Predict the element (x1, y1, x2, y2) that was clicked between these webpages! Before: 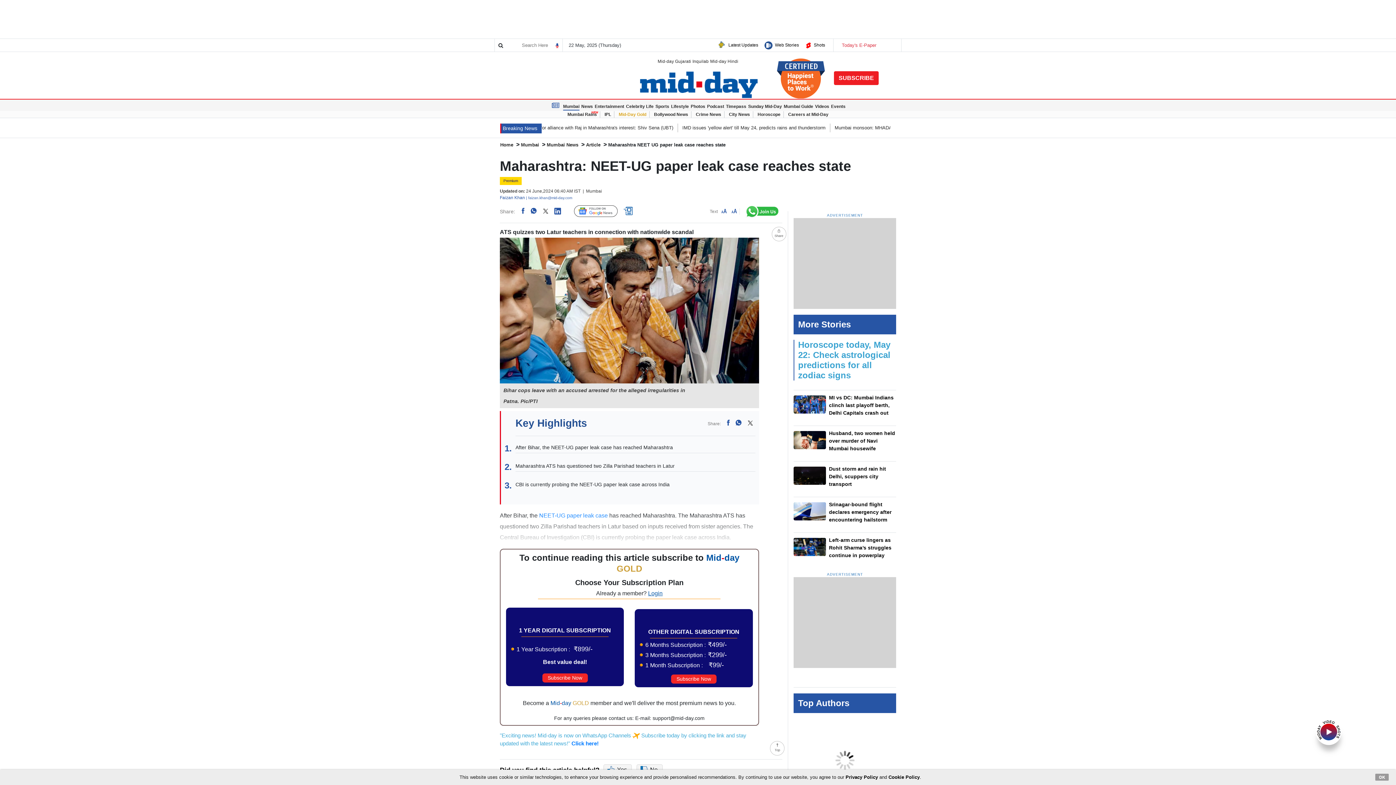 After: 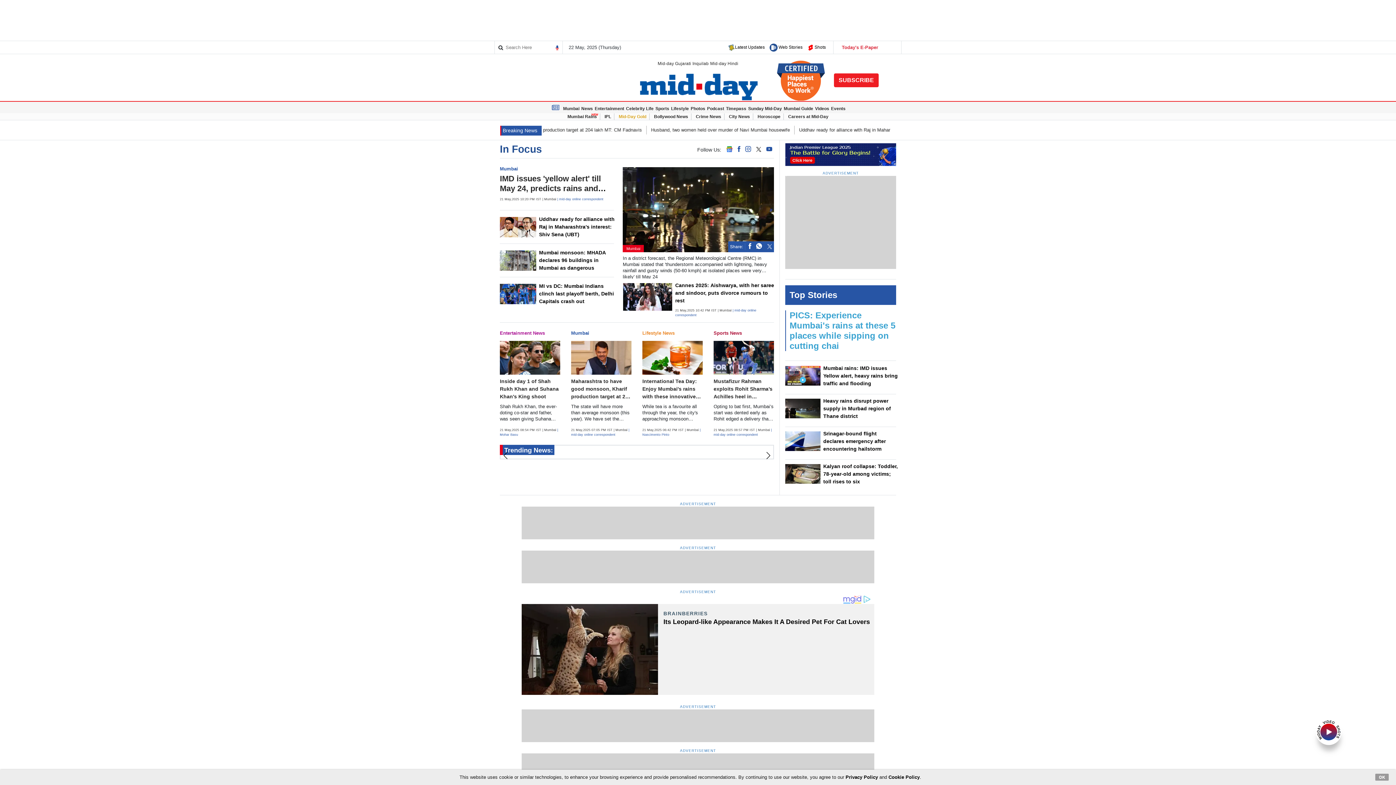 Action: bbox: (635, 78, 760, 84)